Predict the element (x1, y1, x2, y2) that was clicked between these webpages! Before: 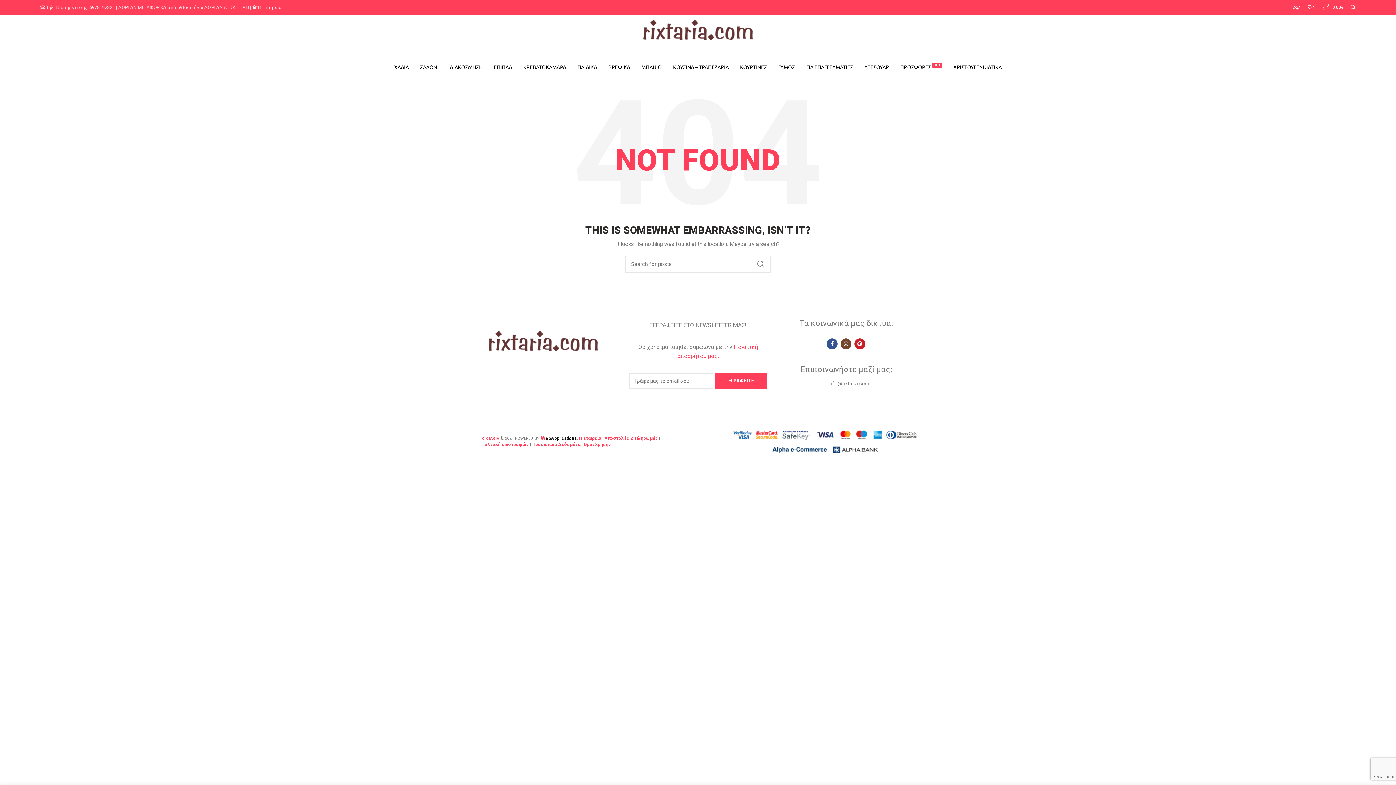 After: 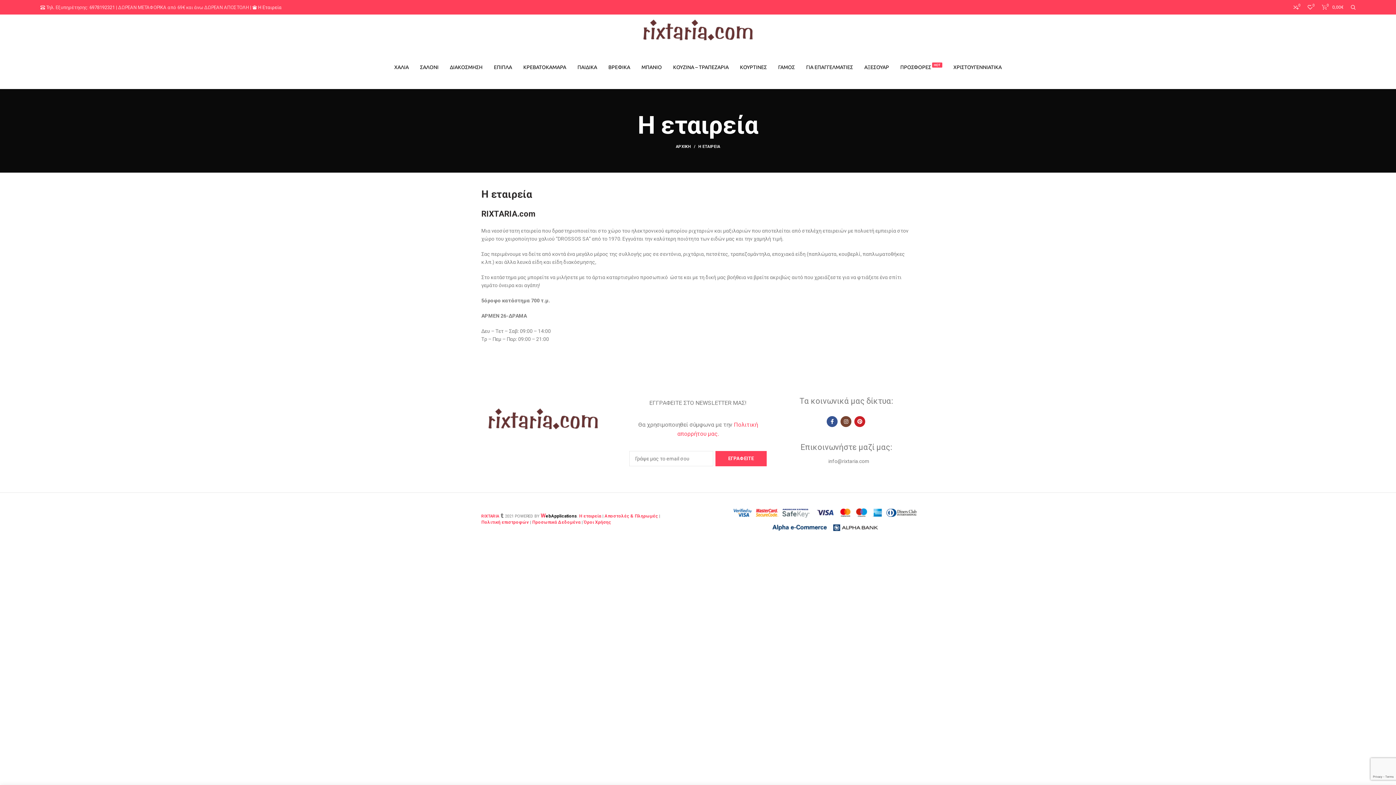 Action: label: Η εταιρεία bbox: (579, 435, 601, 440)